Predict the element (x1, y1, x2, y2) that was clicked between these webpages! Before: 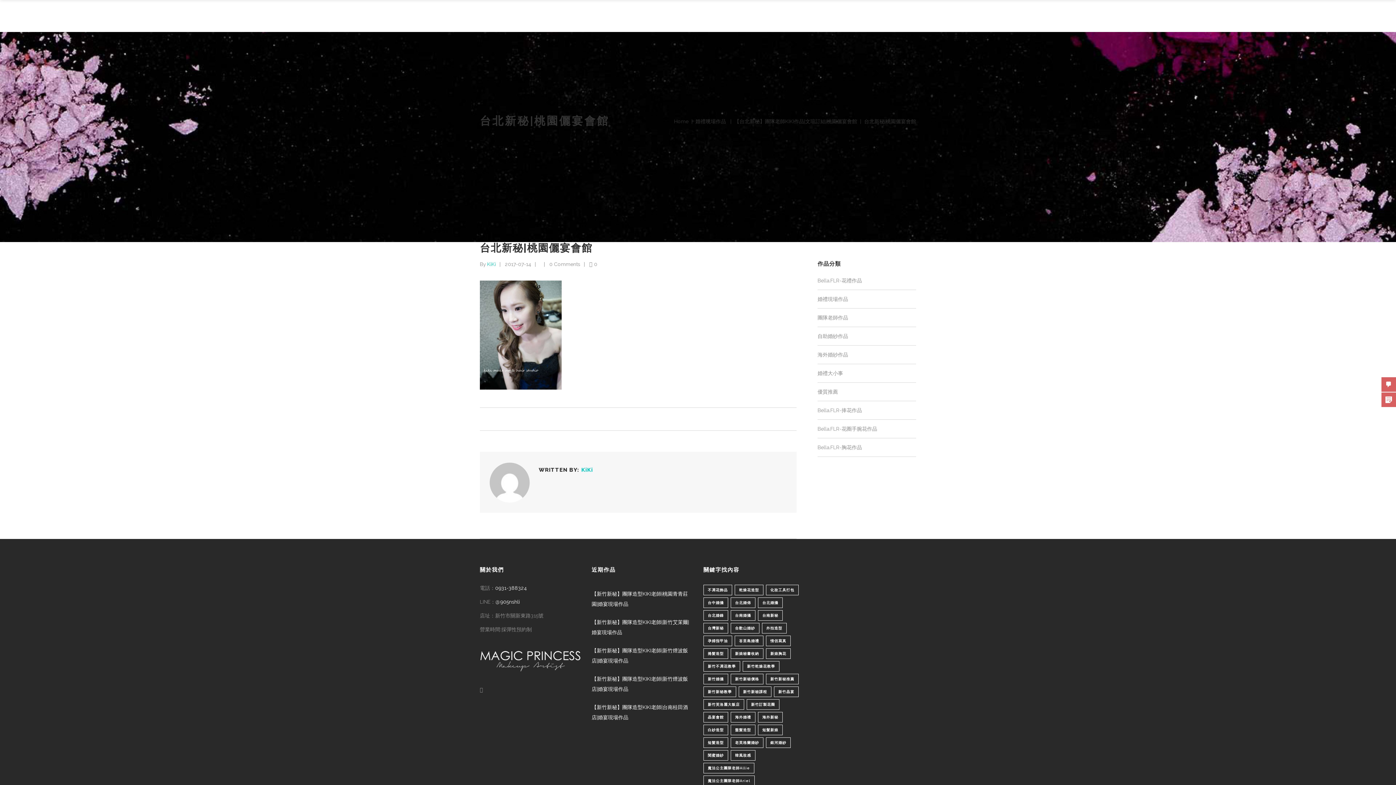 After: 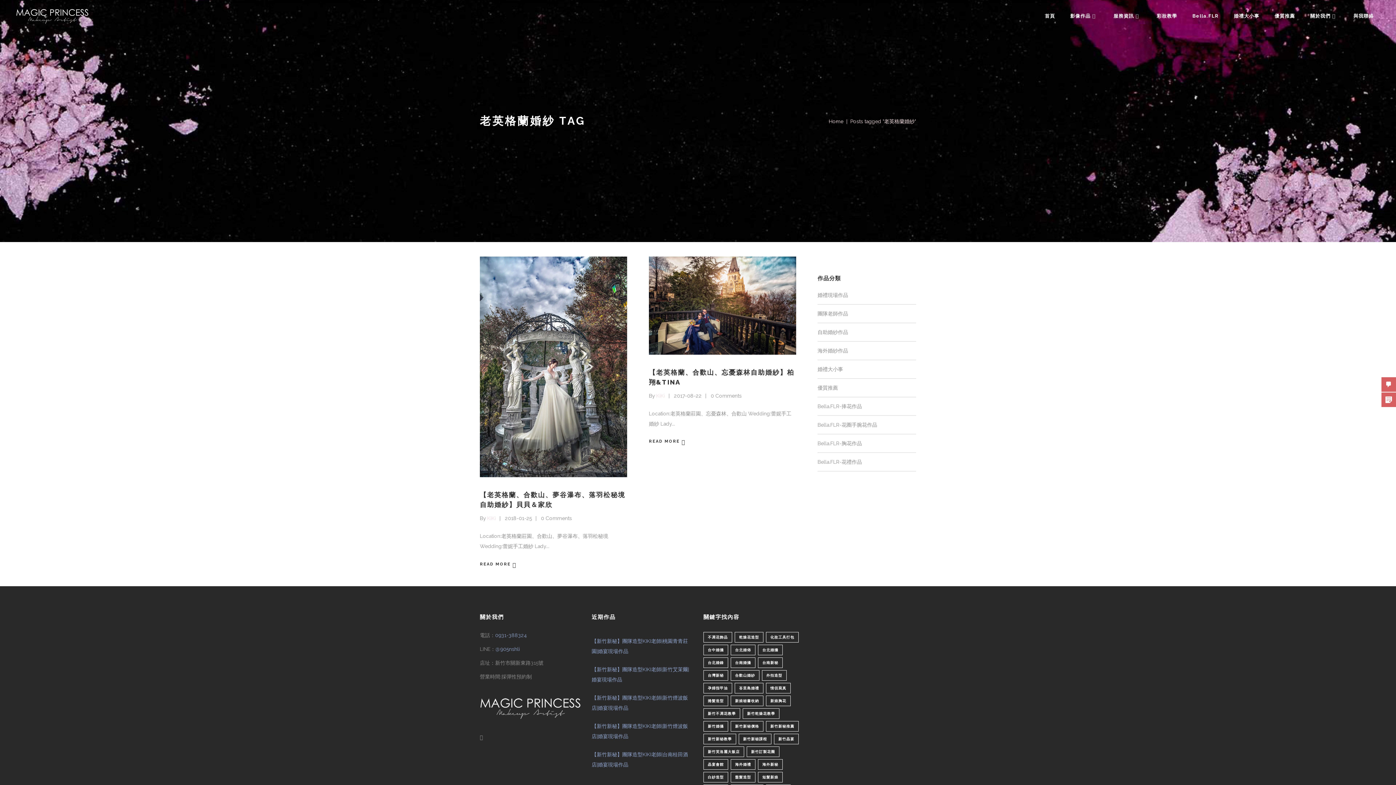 Action: bbox: (730, 737, 763, 748) label: 老英格蘭婚紗 (2 個項目)